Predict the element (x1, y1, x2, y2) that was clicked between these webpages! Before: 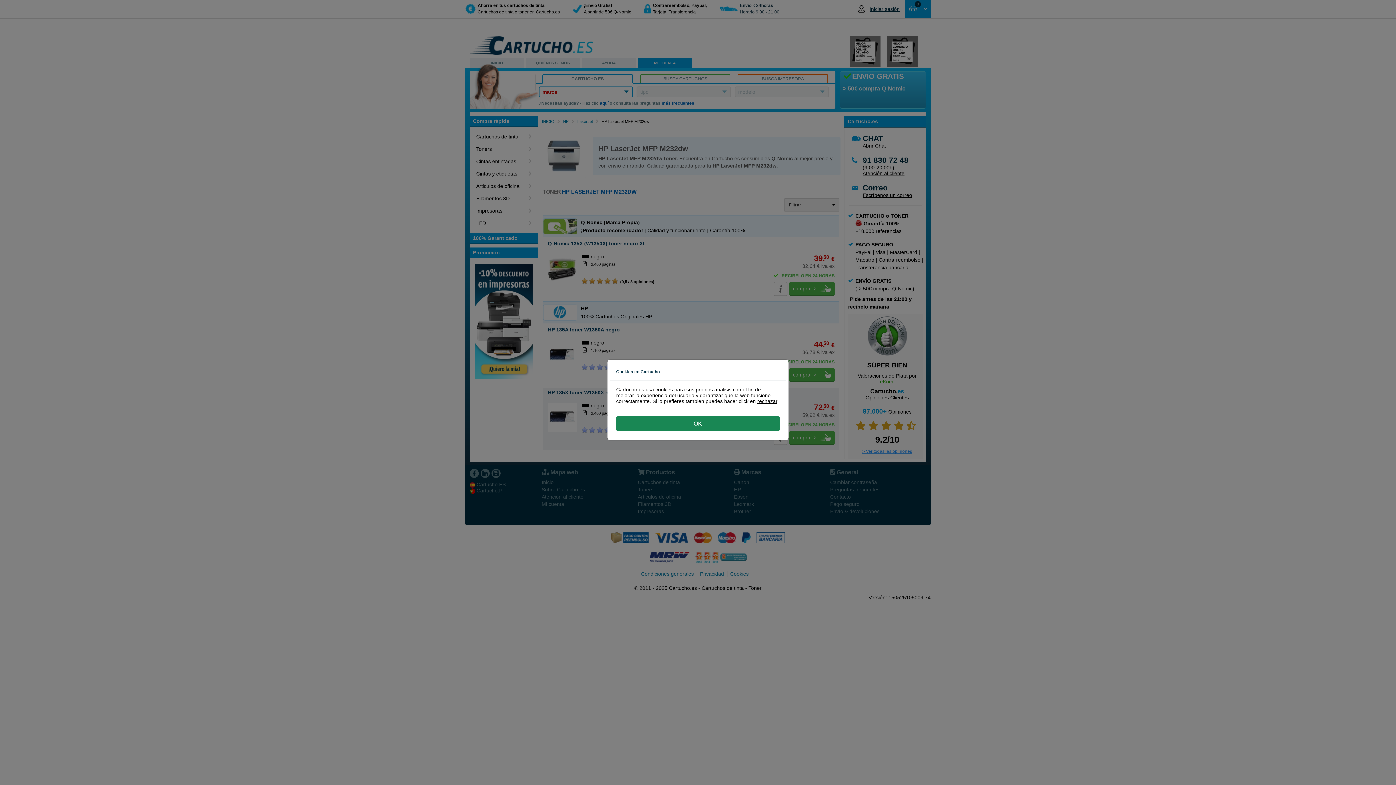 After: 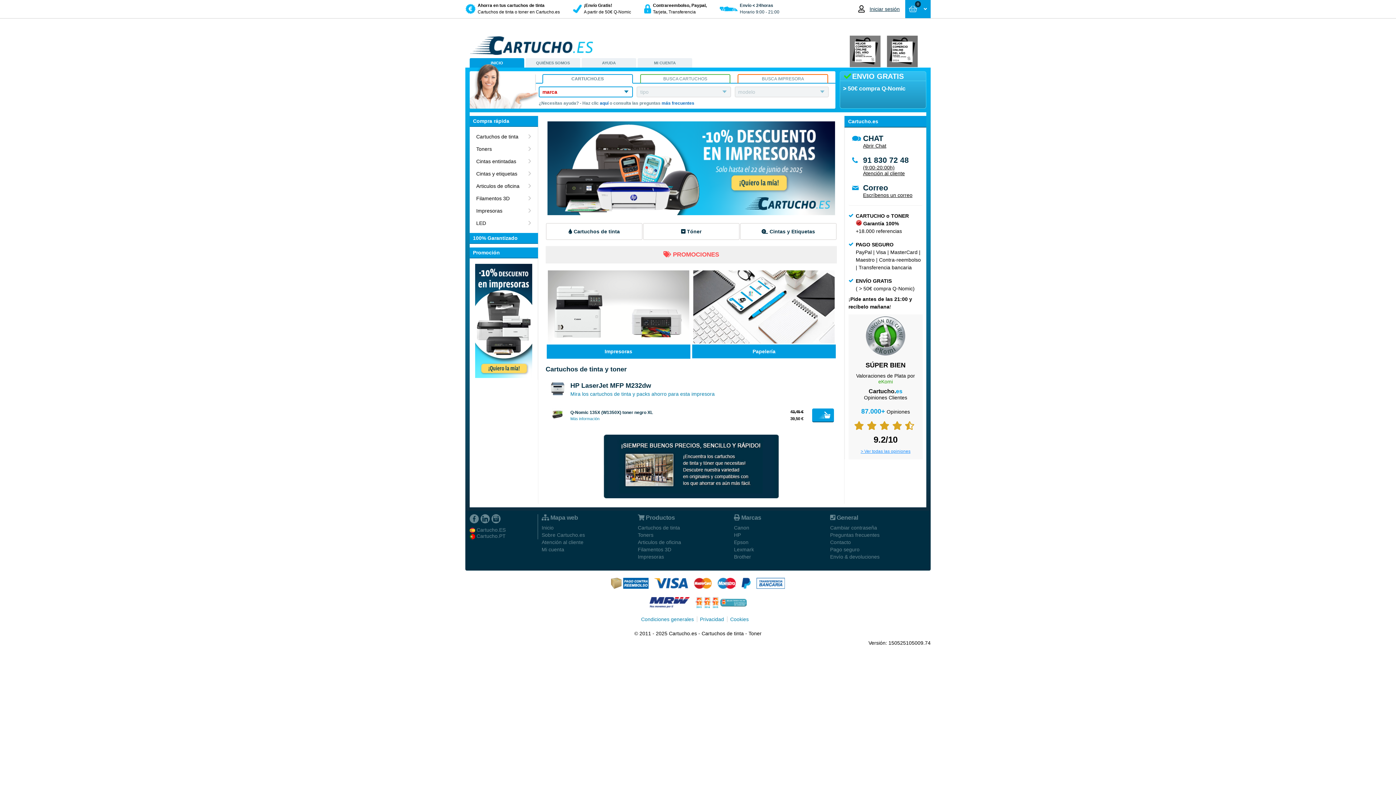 Action: label: rechazar bbox: (757, 398, 777, 404)